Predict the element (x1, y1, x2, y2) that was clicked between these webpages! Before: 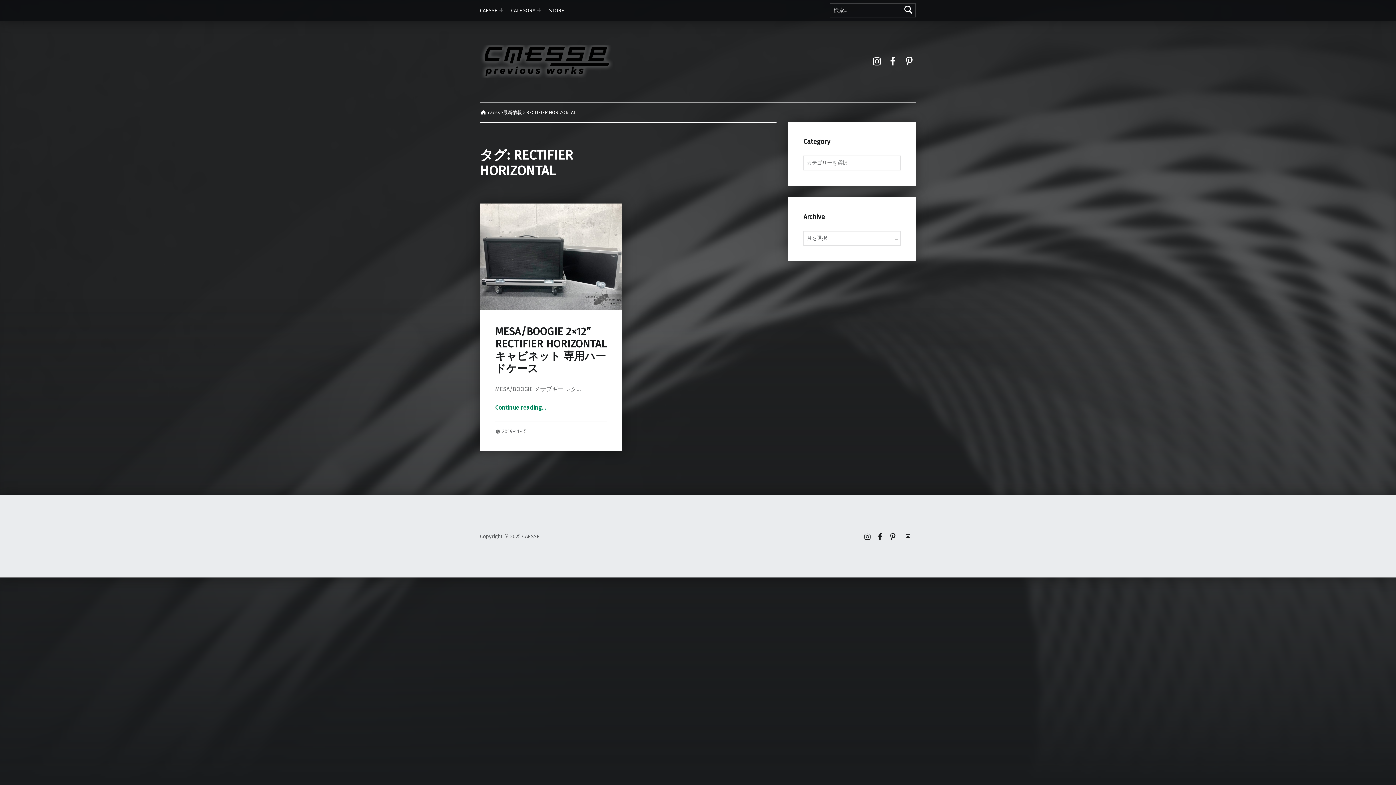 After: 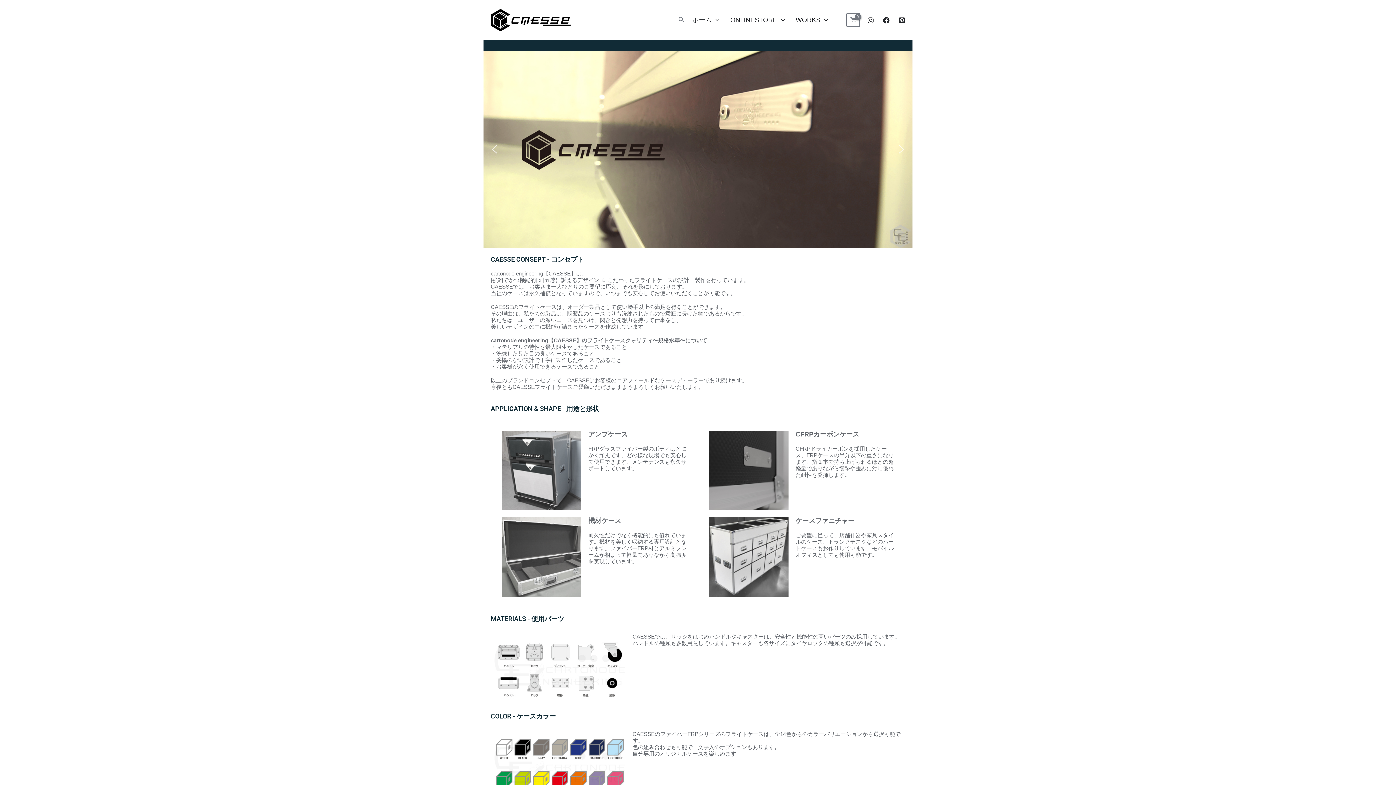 Action: bbox: (480, 2, 499, 18) label: CAESSE